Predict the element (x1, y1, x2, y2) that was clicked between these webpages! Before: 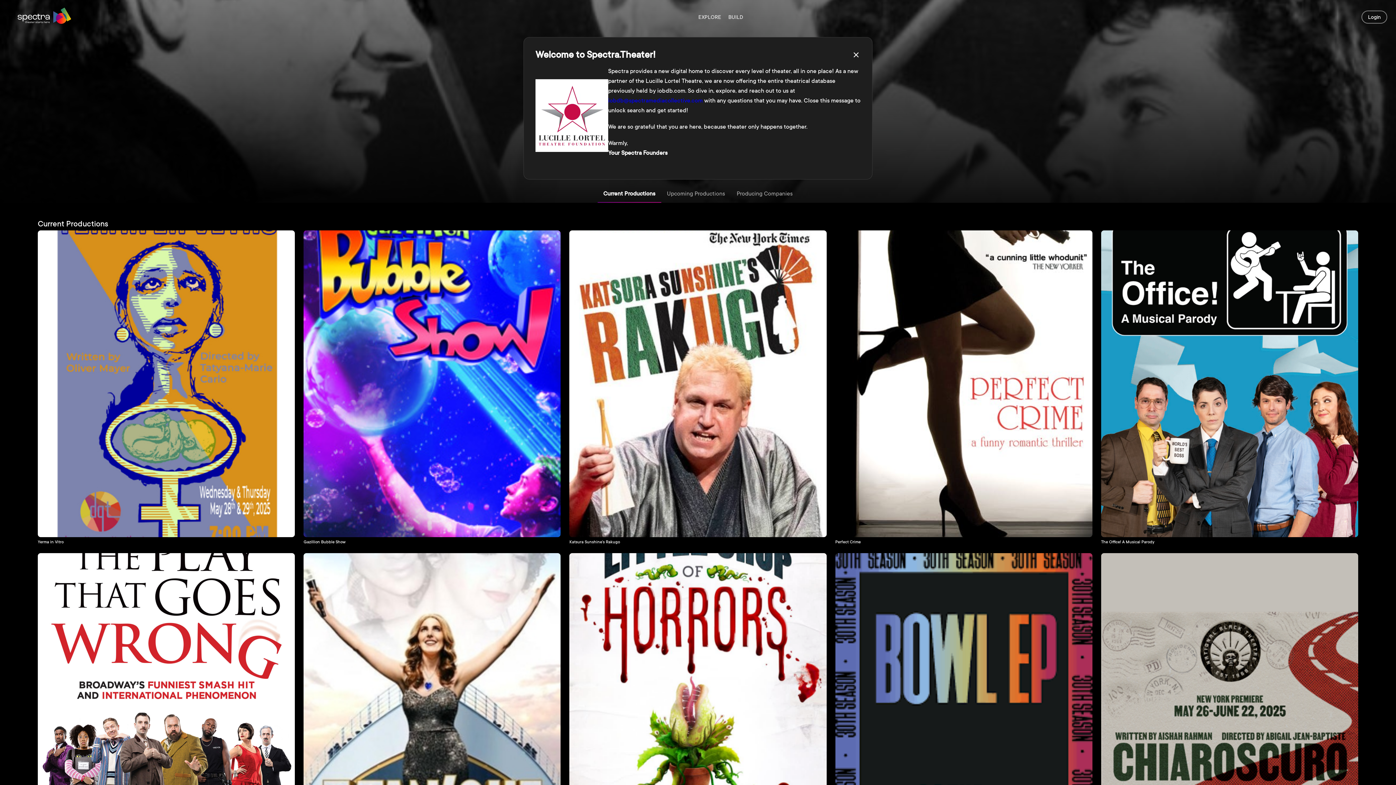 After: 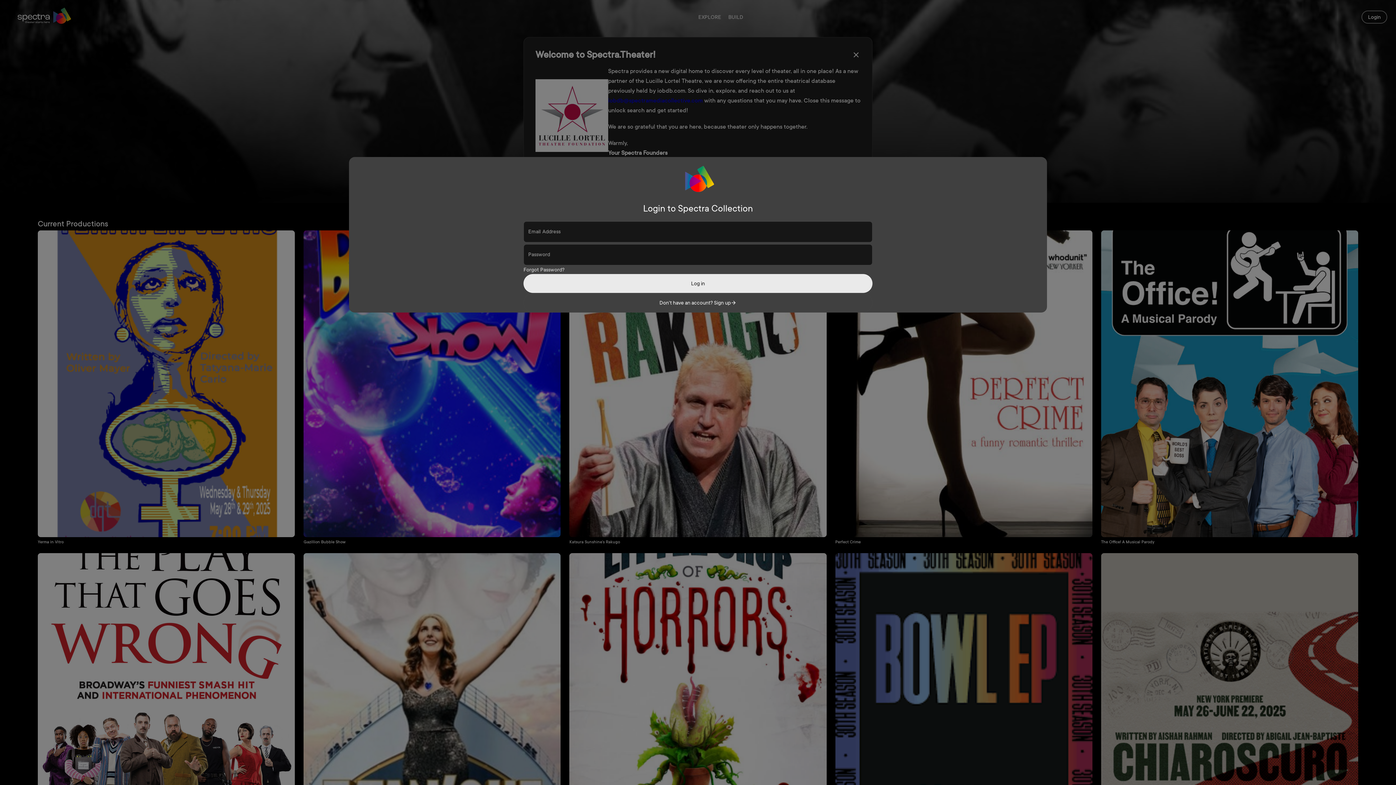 Action: label: BUILD bbox: (724, 9, 747, 24)